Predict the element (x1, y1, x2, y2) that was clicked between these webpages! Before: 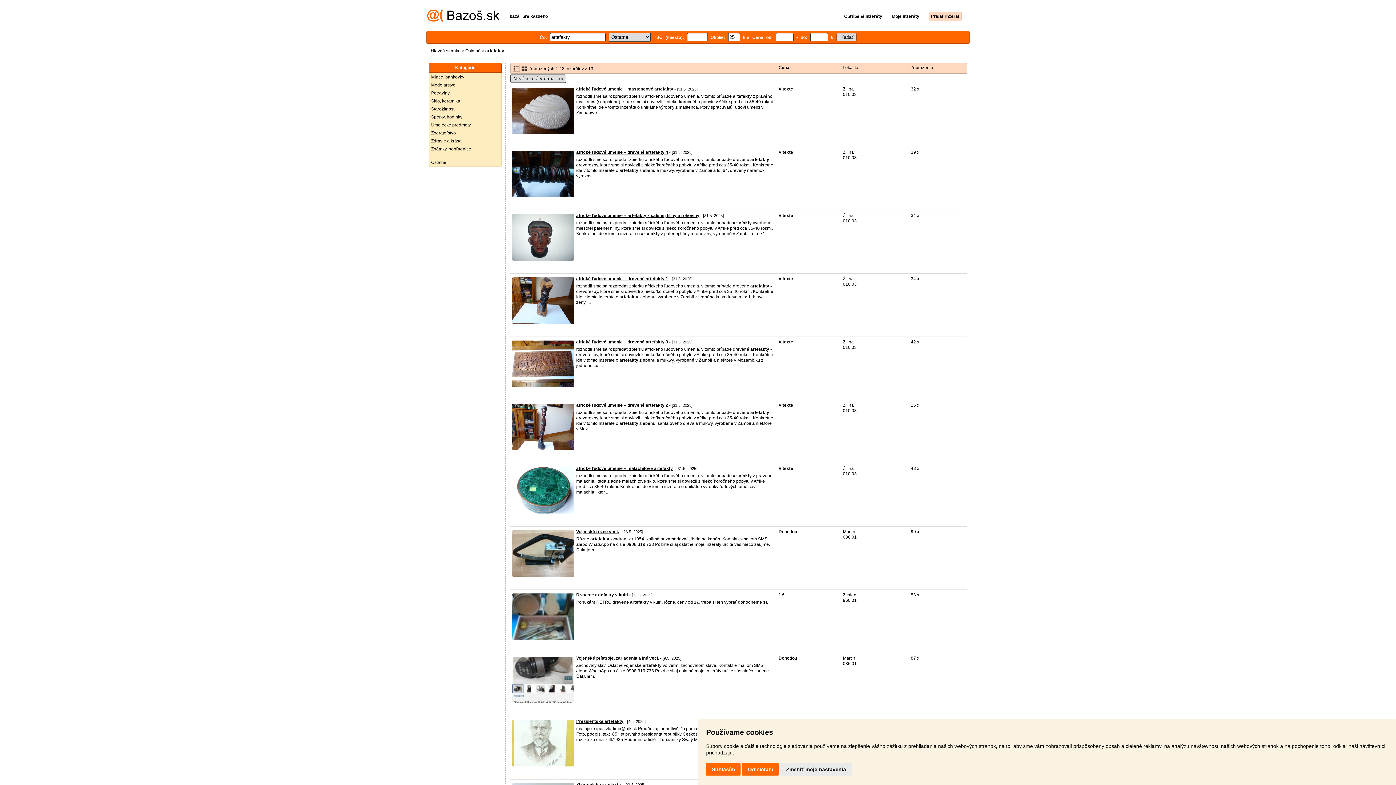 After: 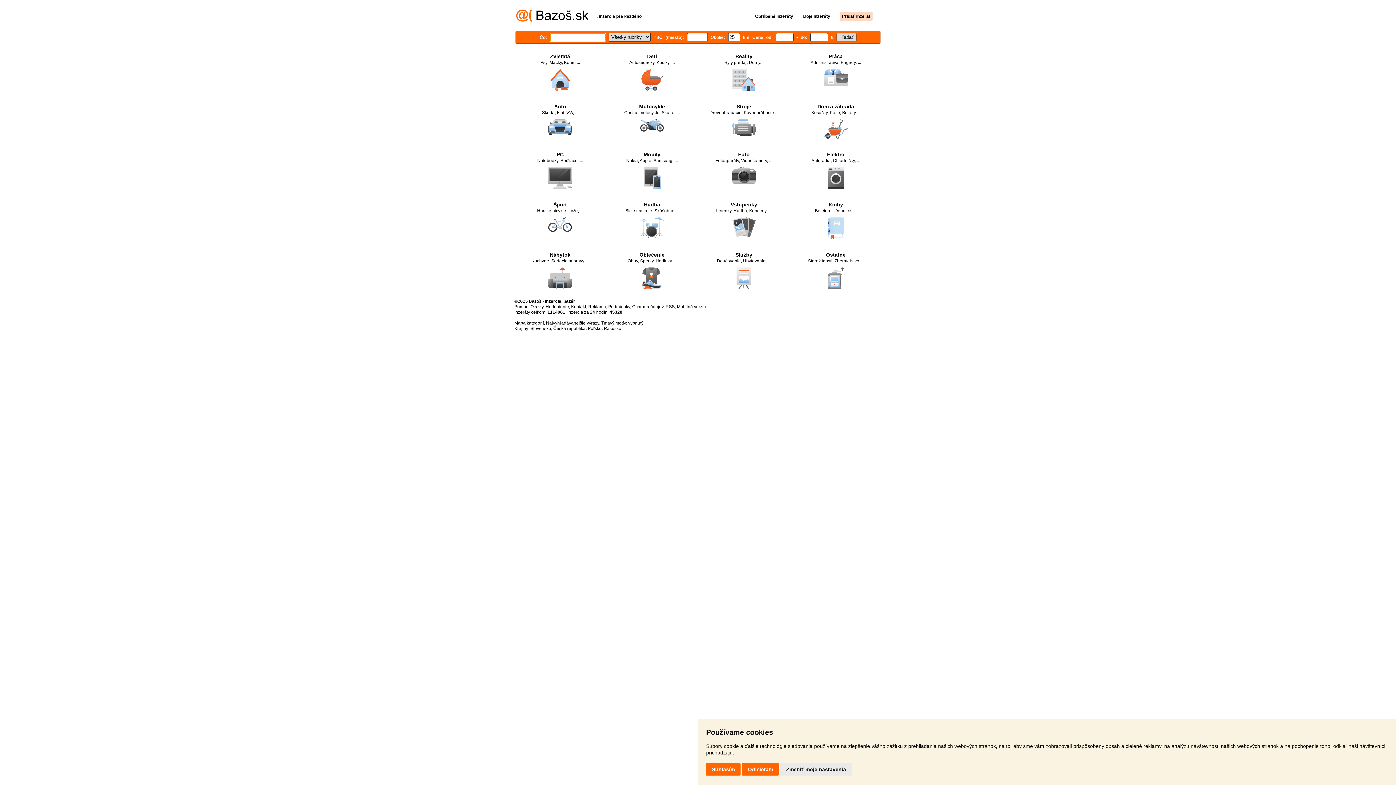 Action: bbox: (430, 48, 460, 53) label: Hlavná stránka